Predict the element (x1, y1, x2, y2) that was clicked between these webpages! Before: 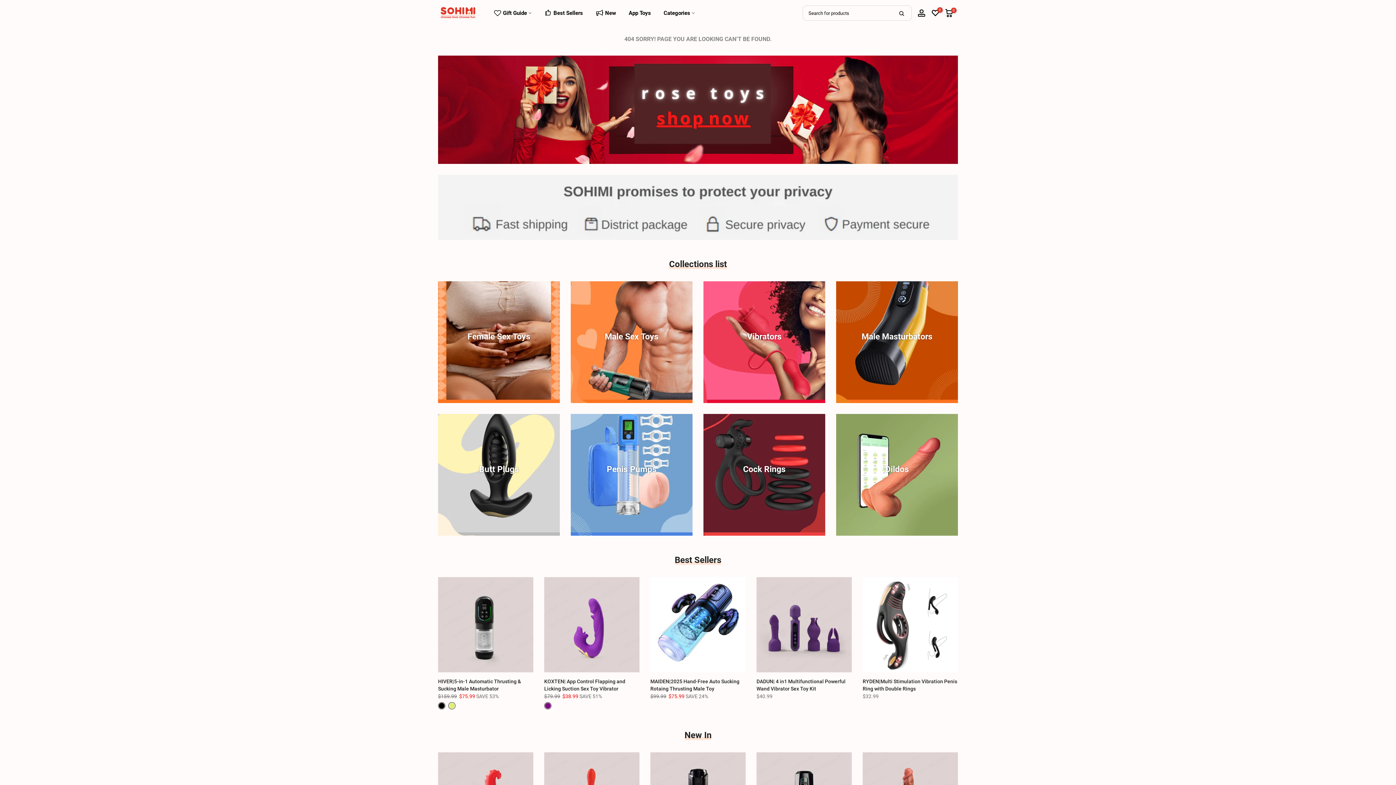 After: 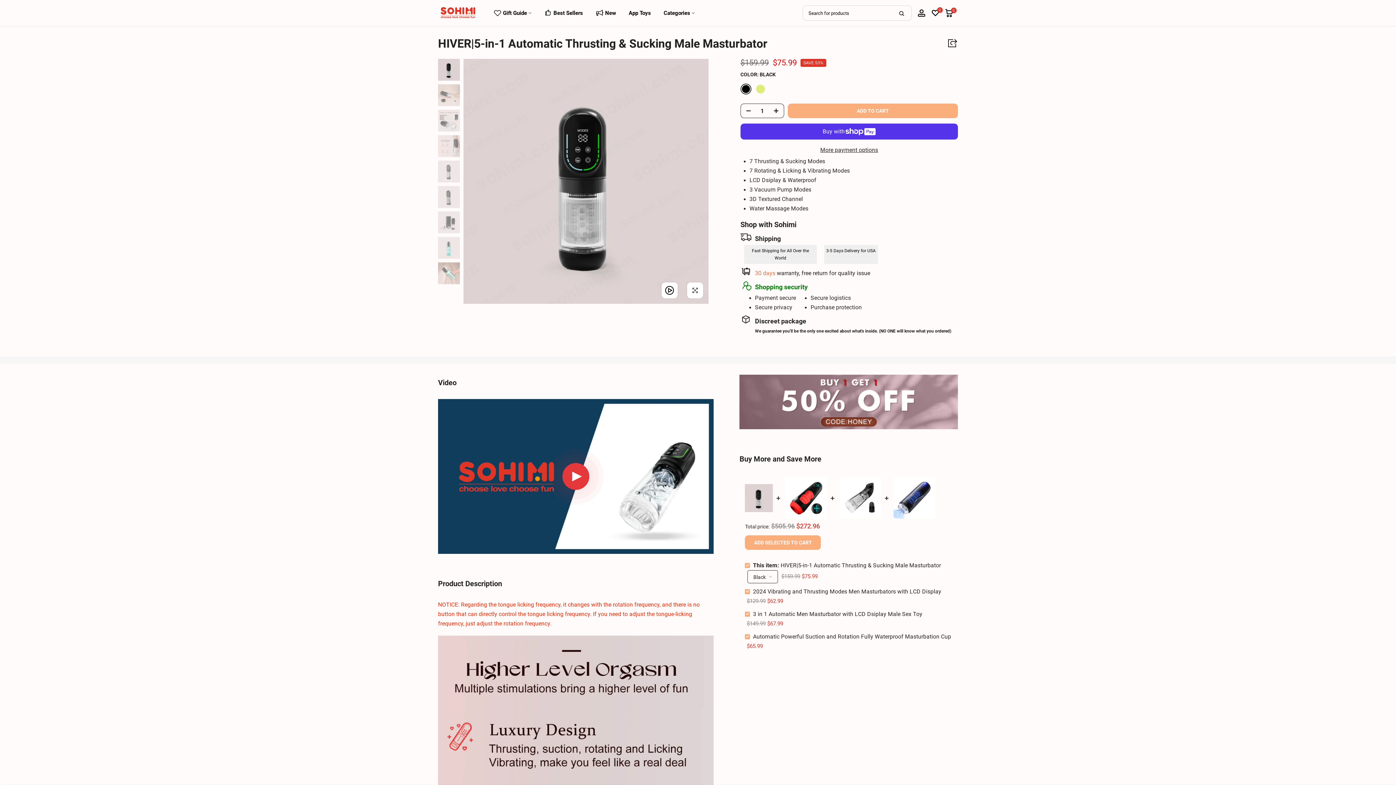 Action: bbox: (438, 577, 533, 672)